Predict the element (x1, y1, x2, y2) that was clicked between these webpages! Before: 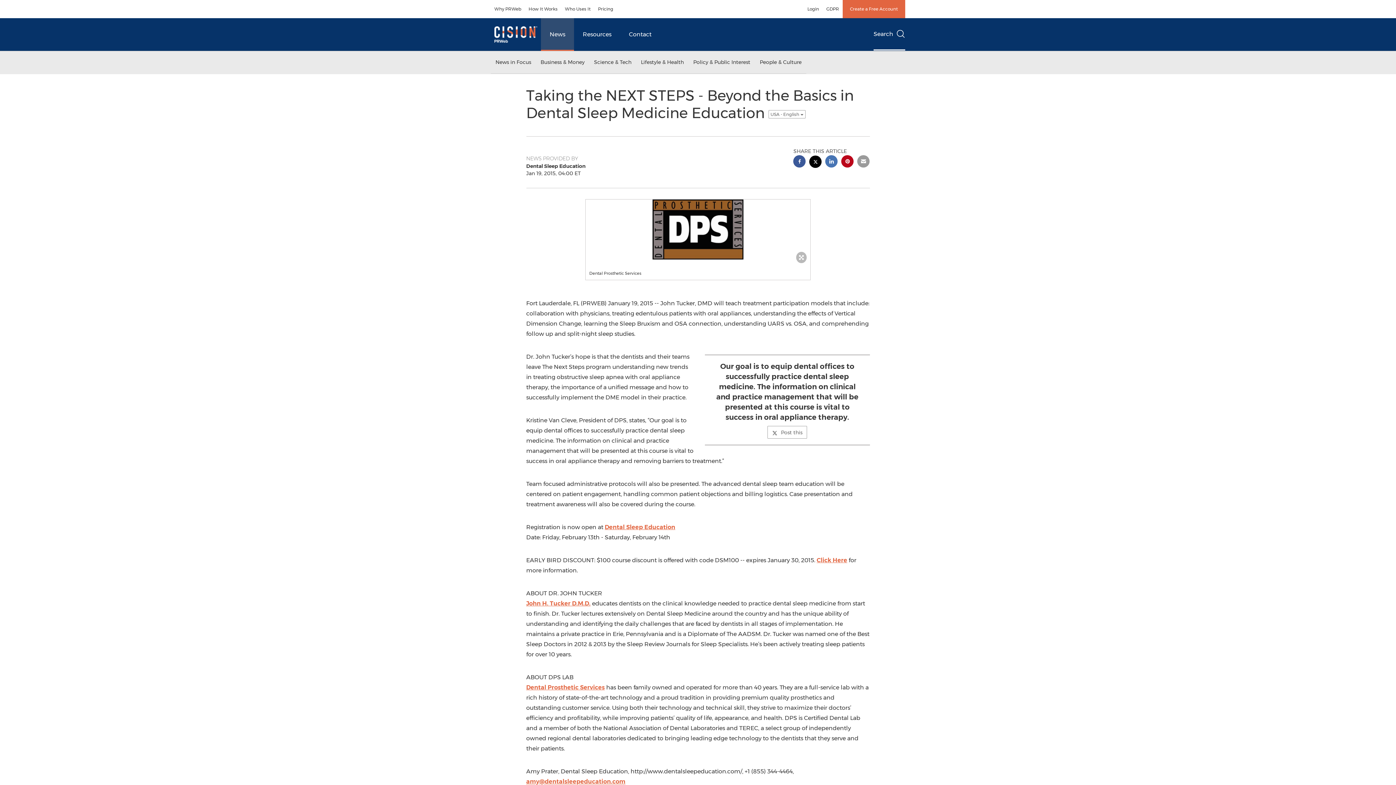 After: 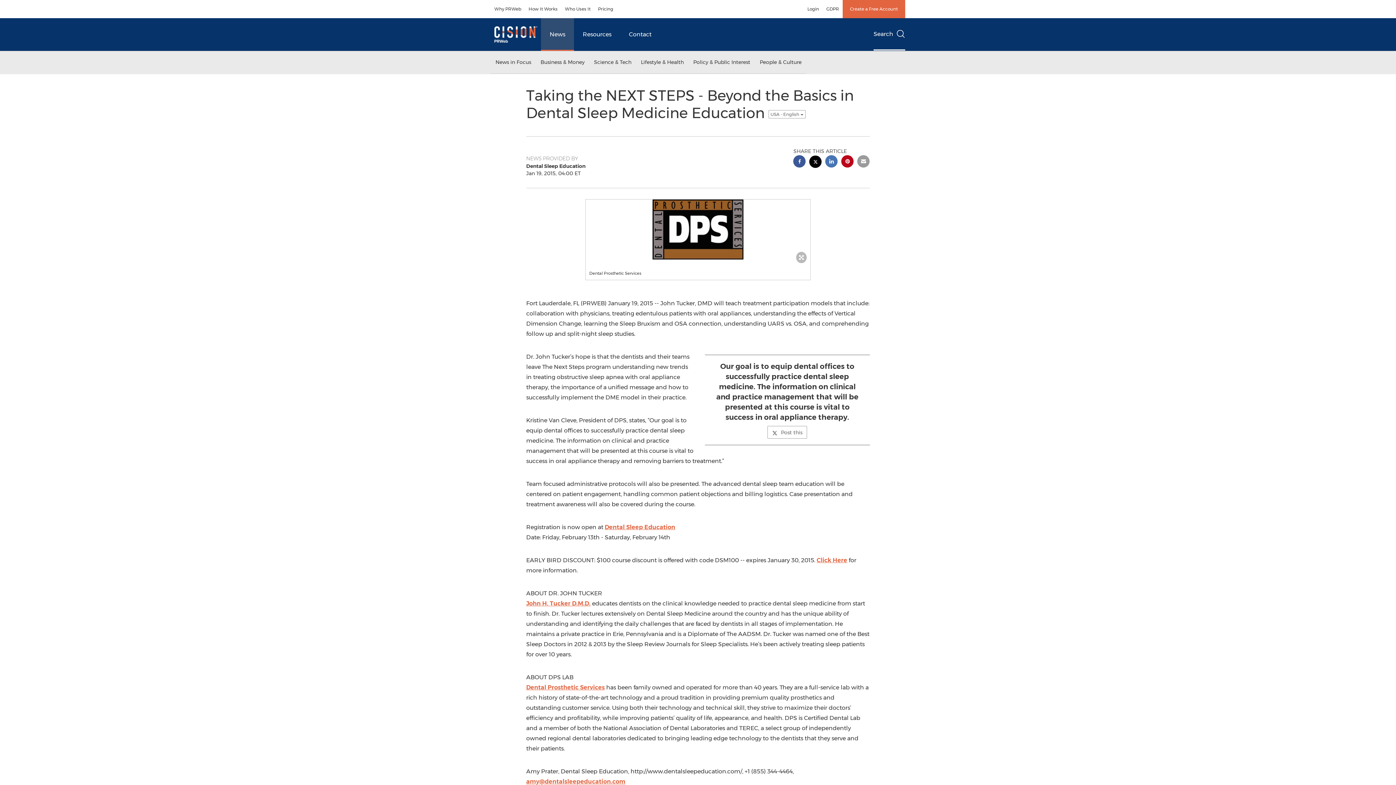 Action: bbox: (825, 155, 837, 169) label: linkedin sharing